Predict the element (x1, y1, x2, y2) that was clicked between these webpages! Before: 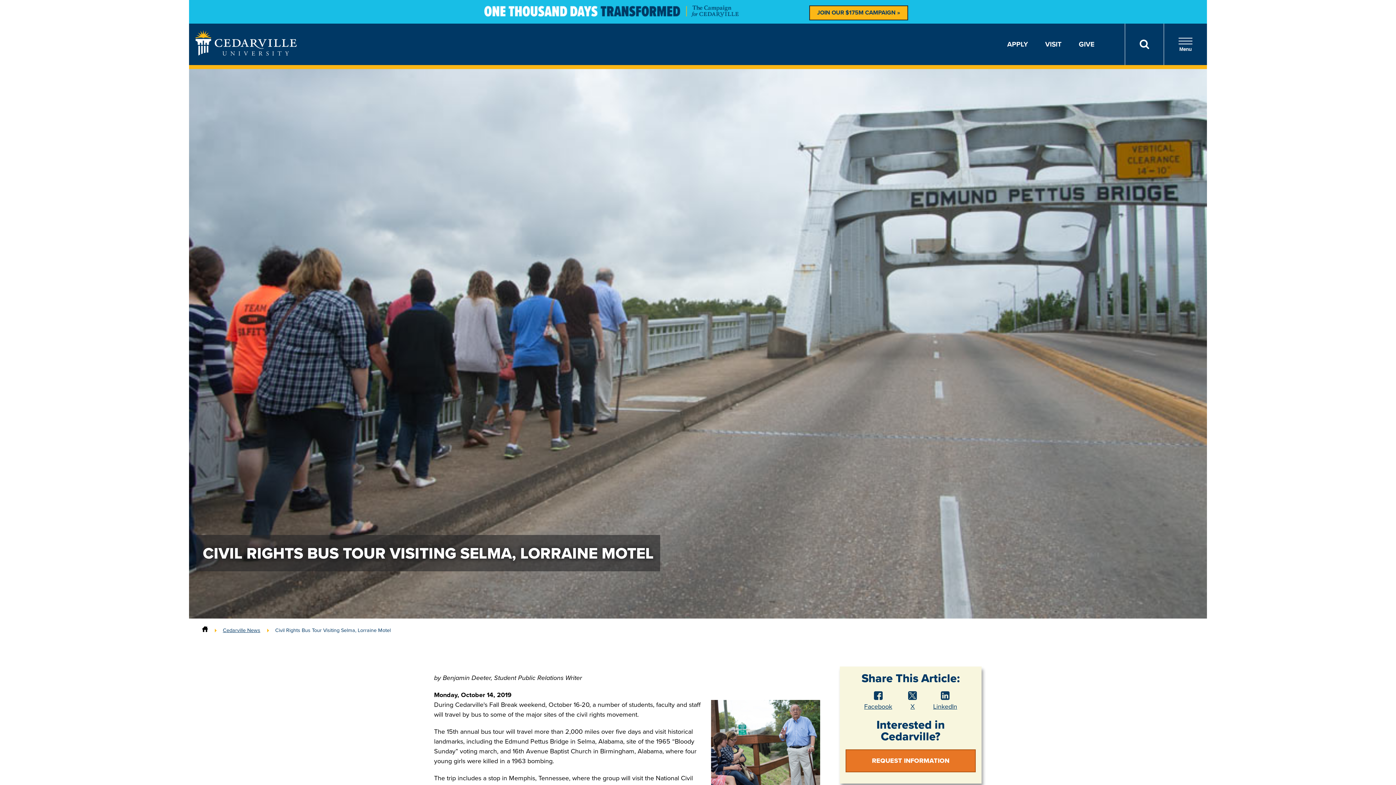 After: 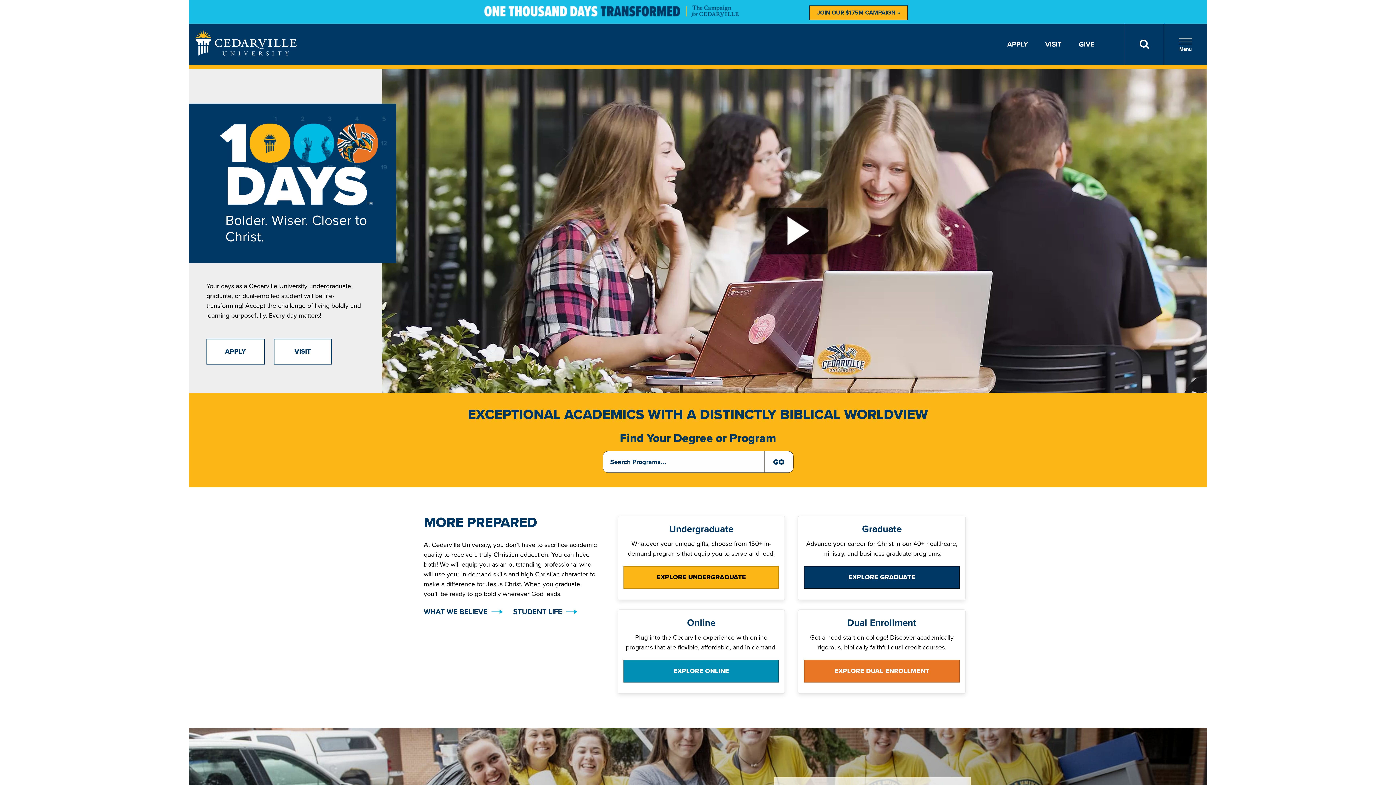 Action: bbox: (195, 48, 296, 58) label: Go to Homepage